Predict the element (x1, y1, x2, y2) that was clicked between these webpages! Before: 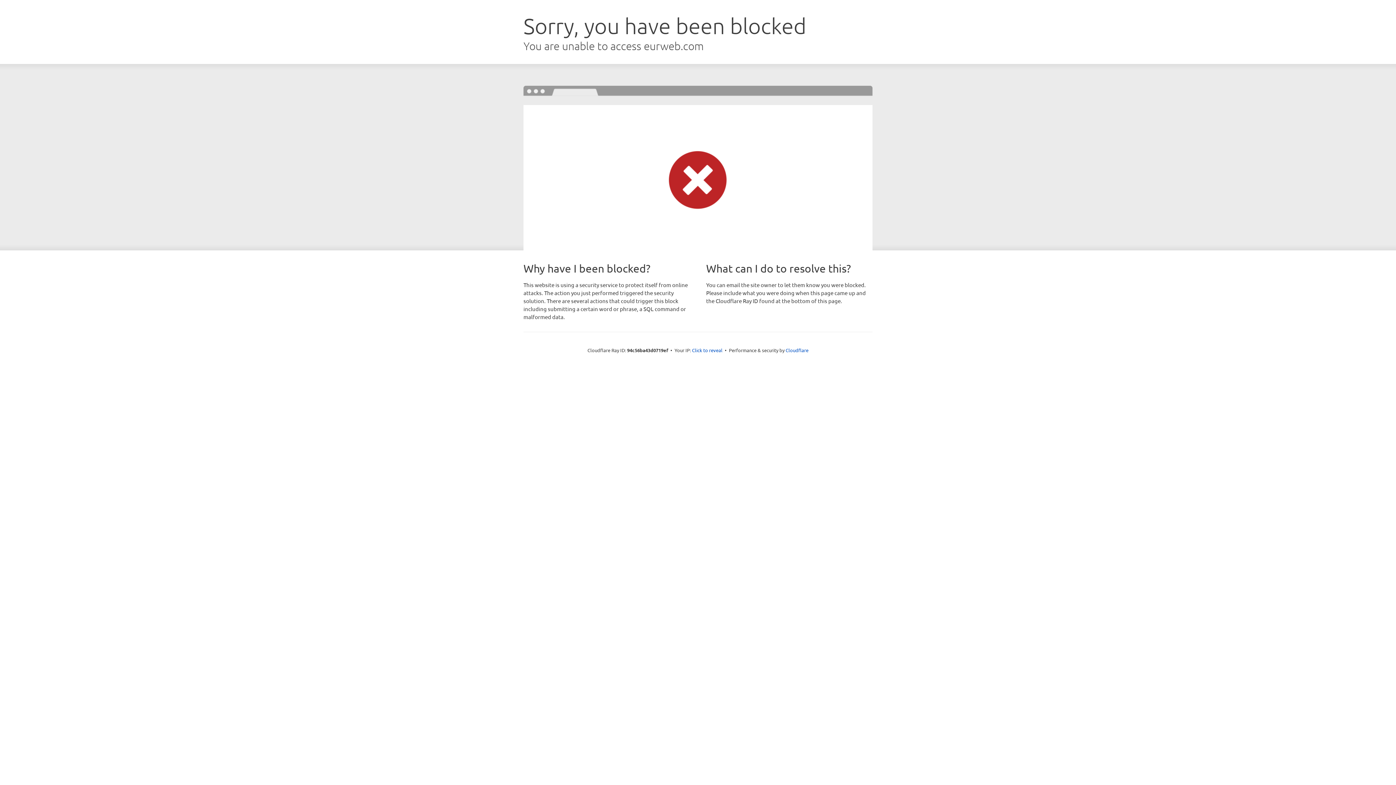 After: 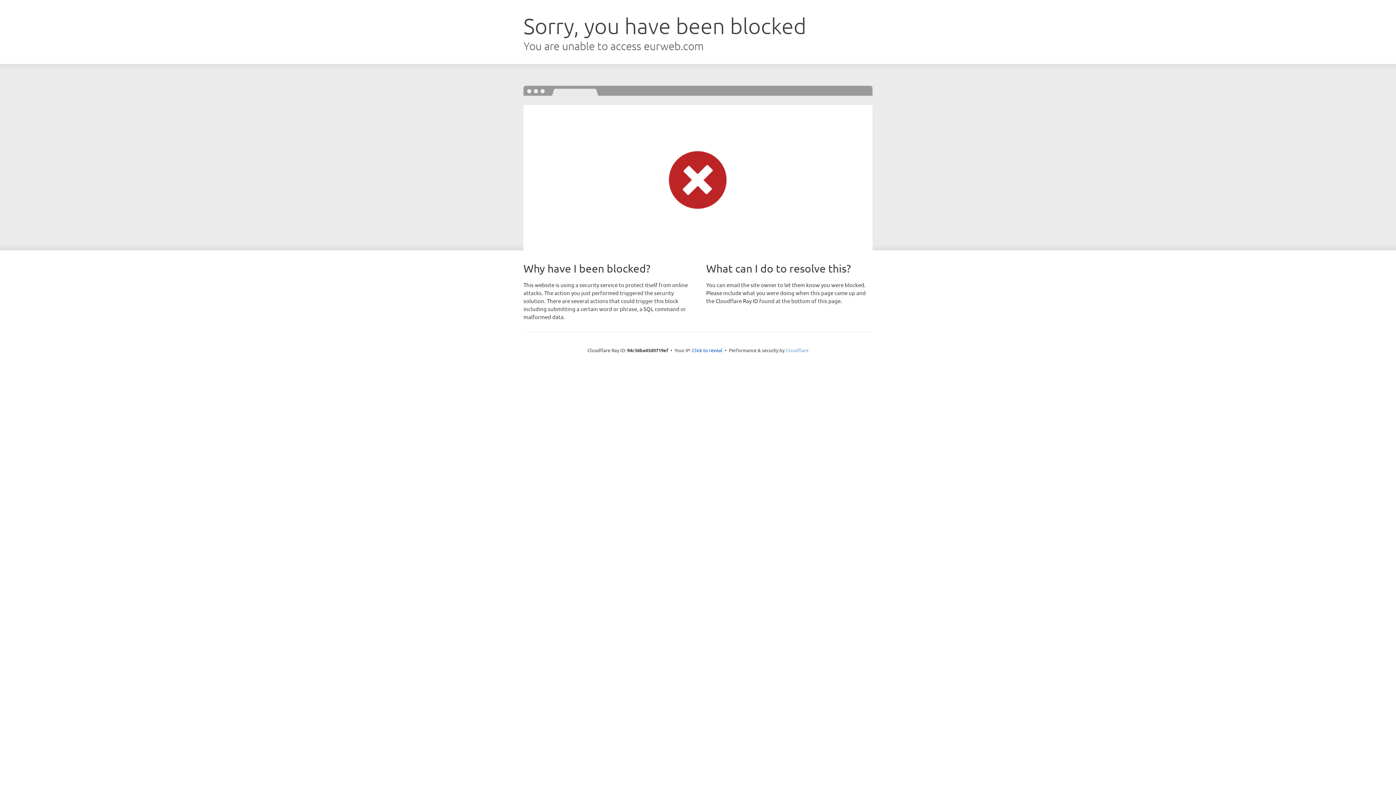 Action: label: Cloudflare bbox: (785, 347, 808, 353)